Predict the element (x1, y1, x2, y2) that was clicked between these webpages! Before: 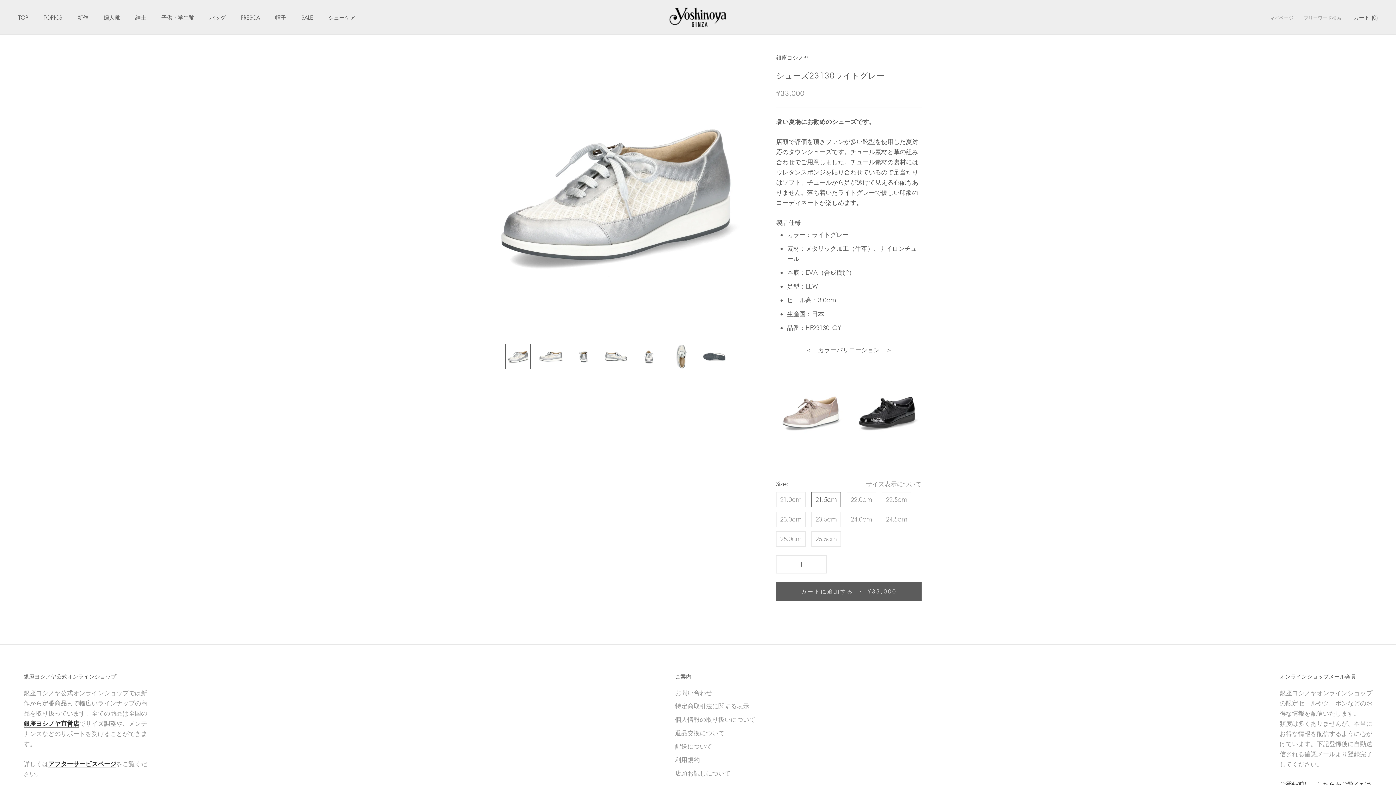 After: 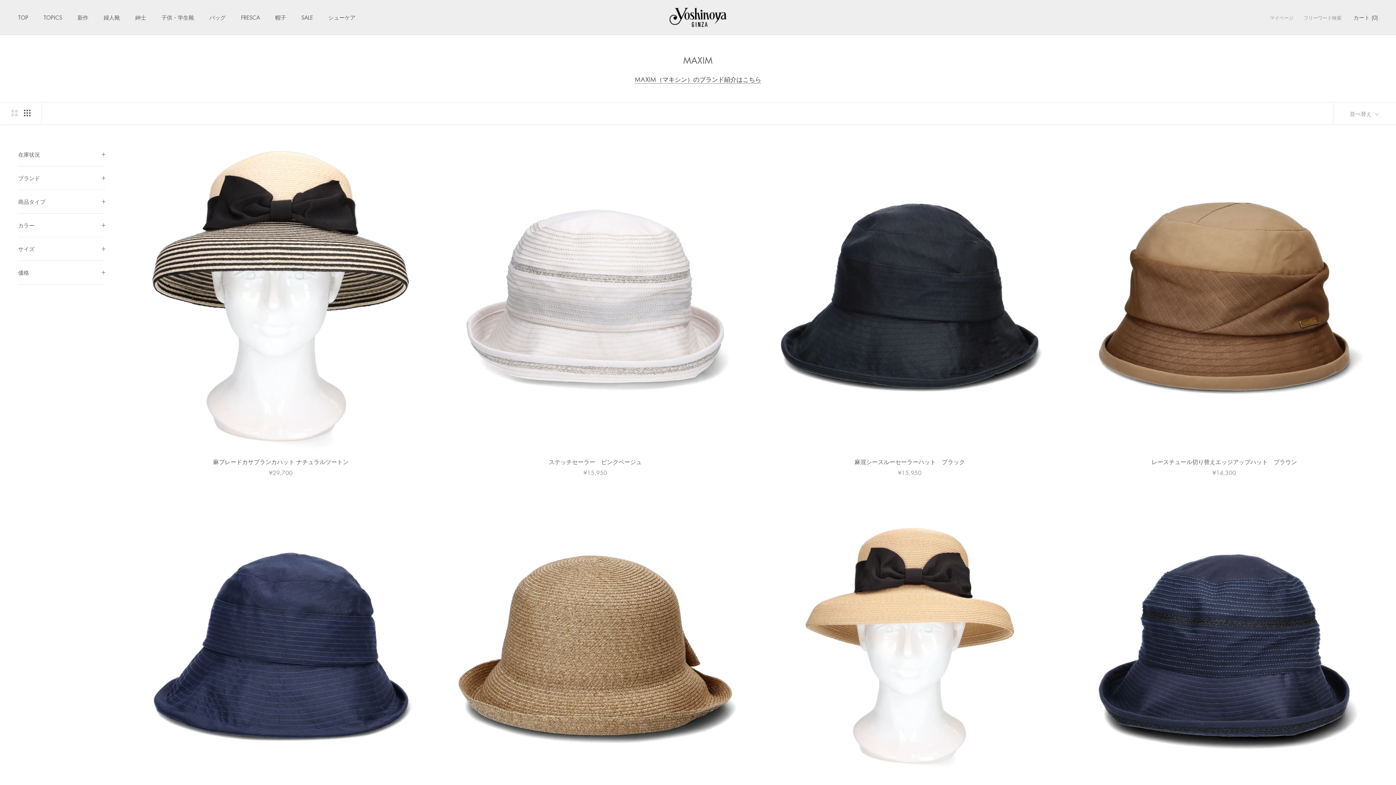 Action: bbox: (275, 13, 286, 21) label: 帽子